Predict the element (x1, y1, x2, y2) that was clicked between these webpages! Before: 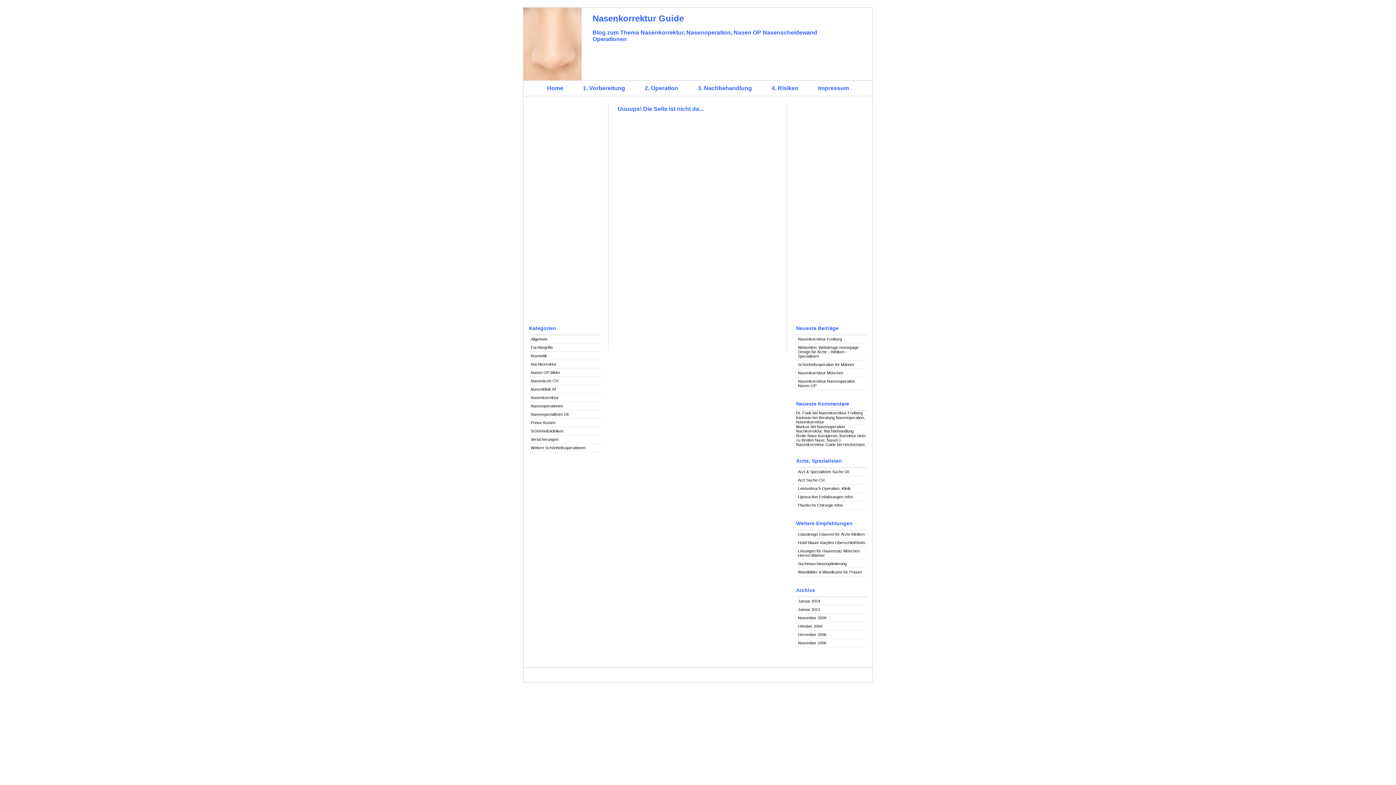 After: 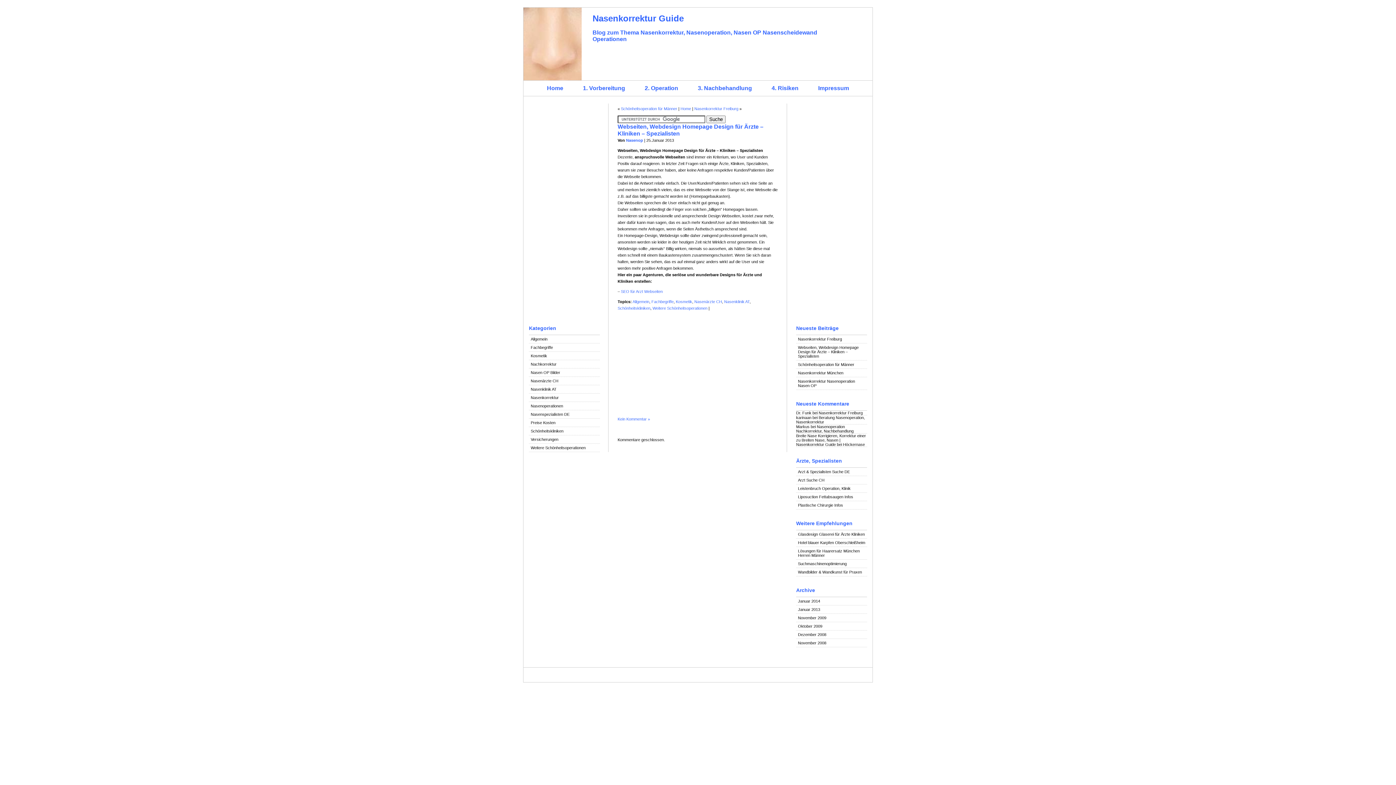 Action: bbox: (796, 343, 867, 360) label: Webseiten, Webdesign Homepage Design für Ärzte – Kliniken – Spezialisten